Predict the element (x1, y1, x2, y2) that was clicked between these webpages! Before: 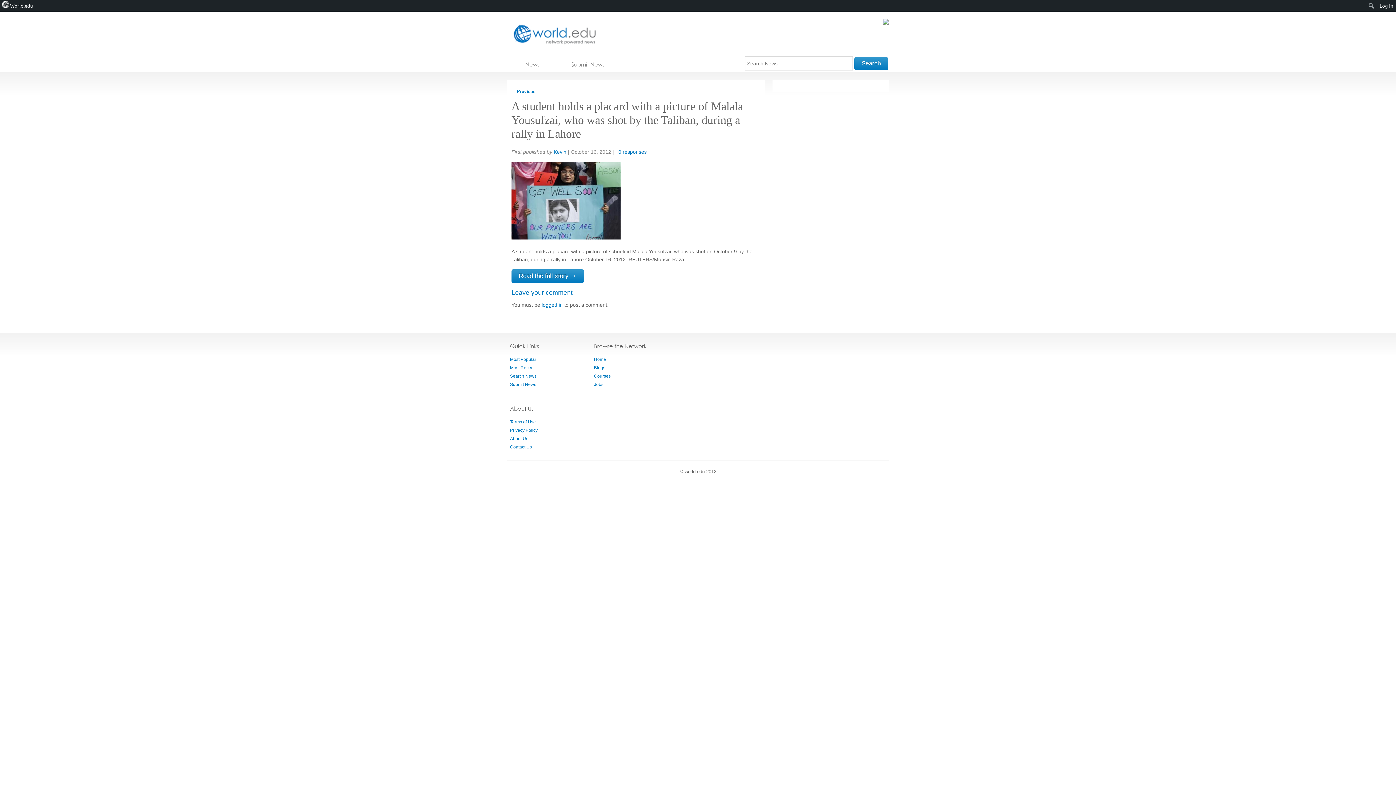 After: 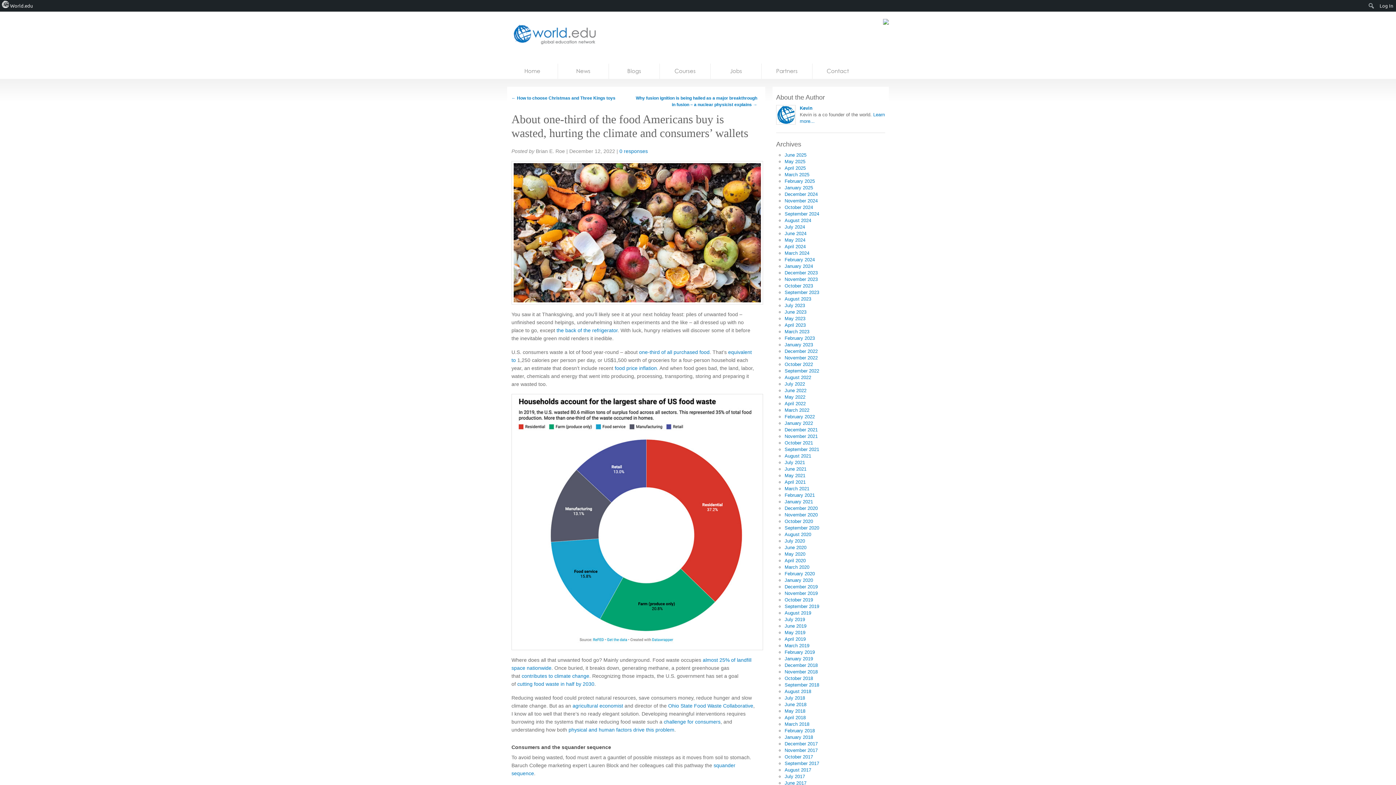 Action: label: About Us bbox: (510, 436, 528, 441)